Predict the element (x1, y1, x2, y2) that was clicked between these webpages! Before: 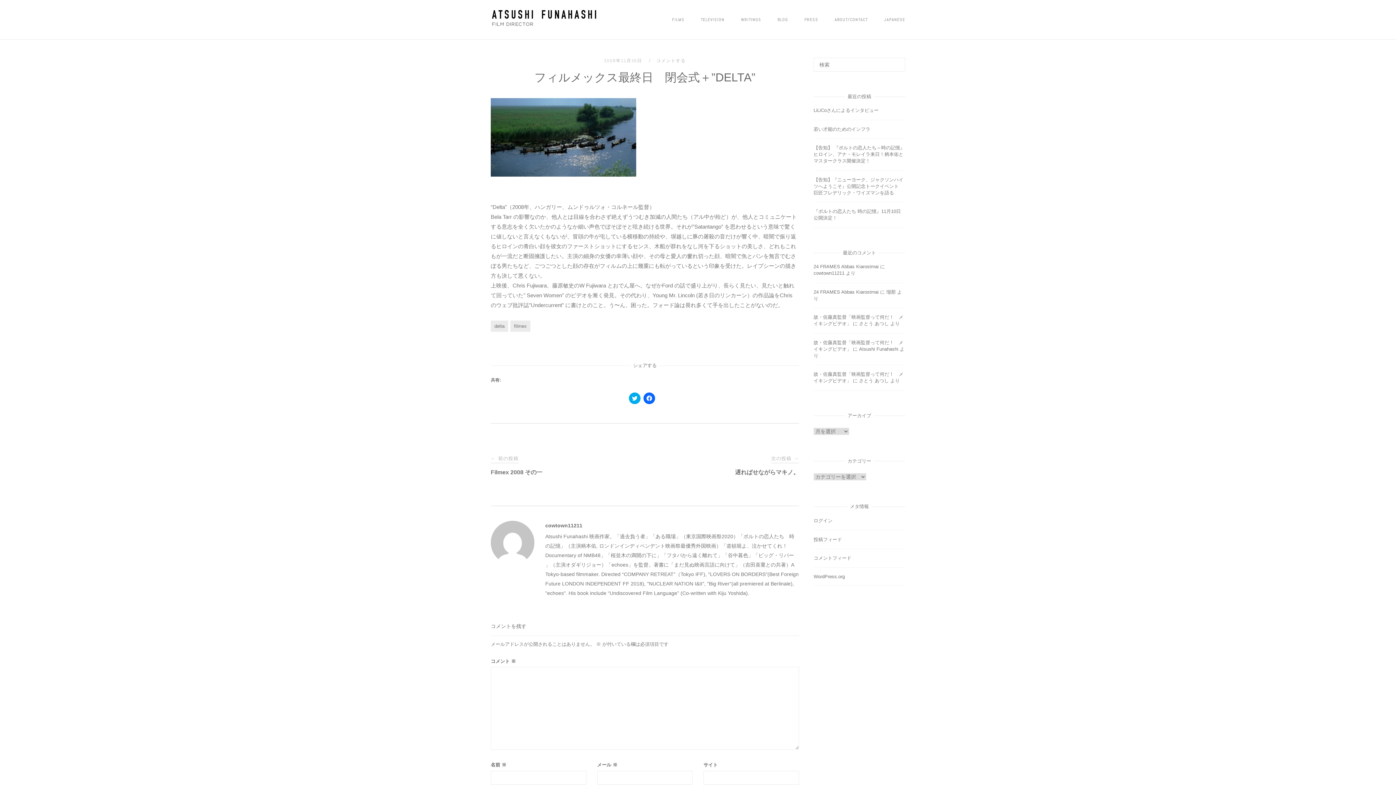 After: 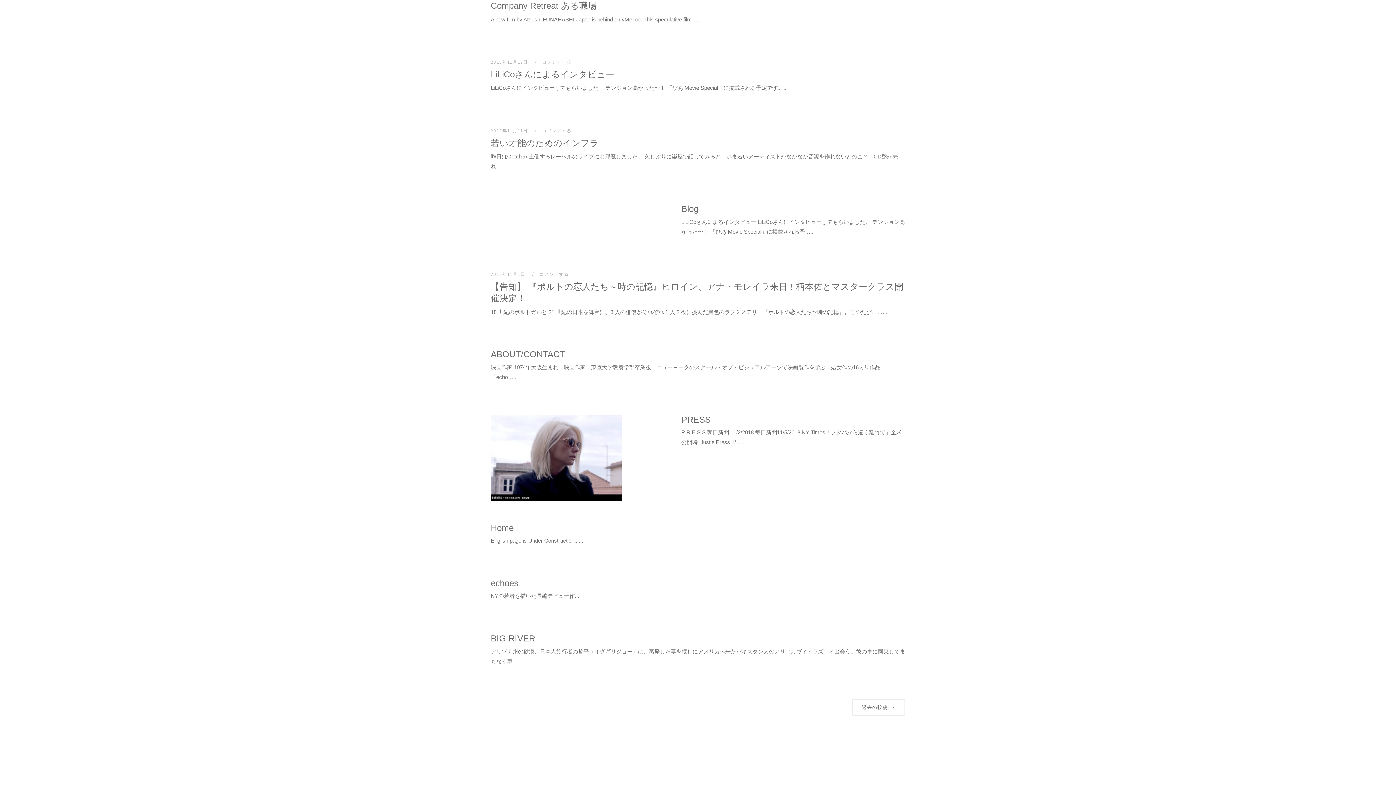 Action: bbox: (894, 58, 900, 63) label: 検索